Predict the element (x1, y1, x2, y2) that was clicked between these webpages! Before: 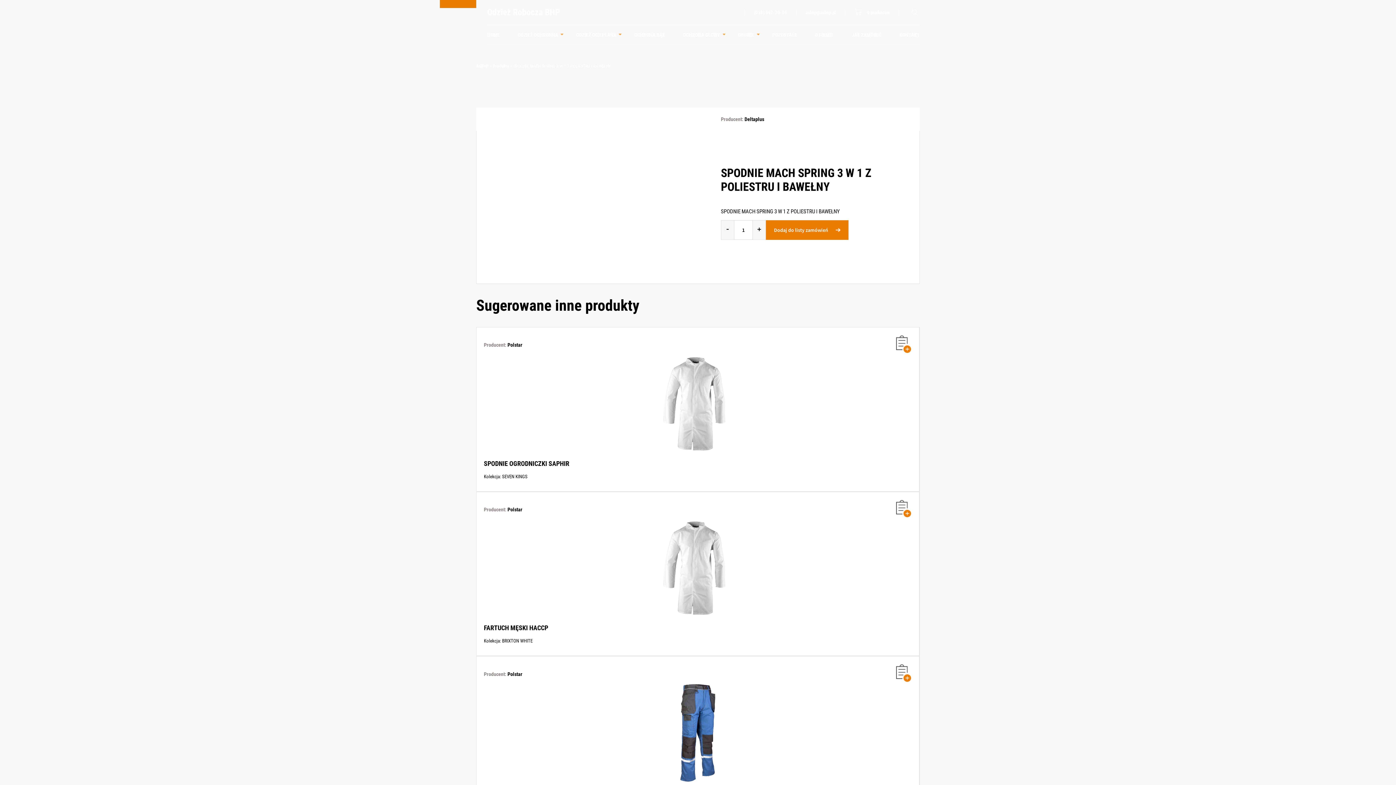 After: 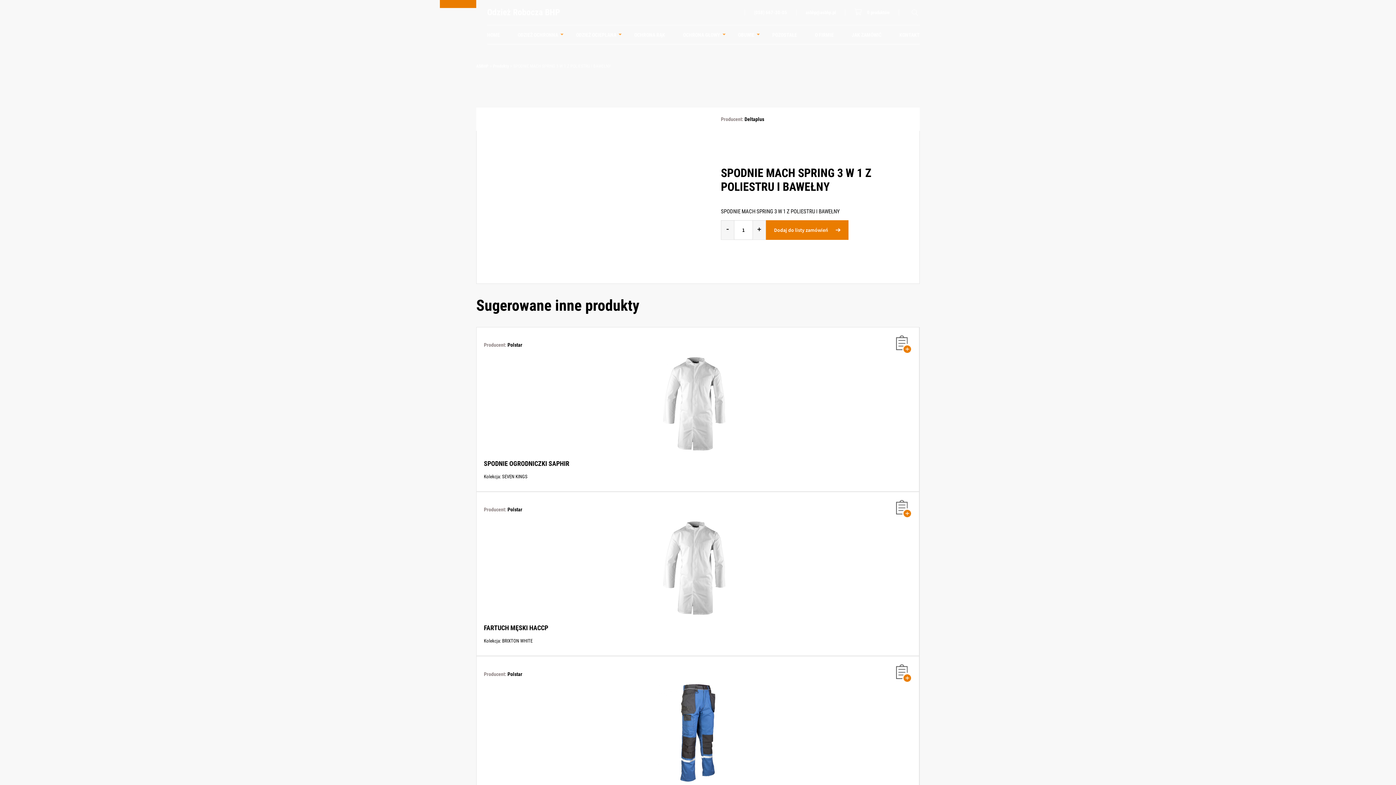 Action: label: Dodaj do listy zamówień bbox: (766, 220, 848, 239)